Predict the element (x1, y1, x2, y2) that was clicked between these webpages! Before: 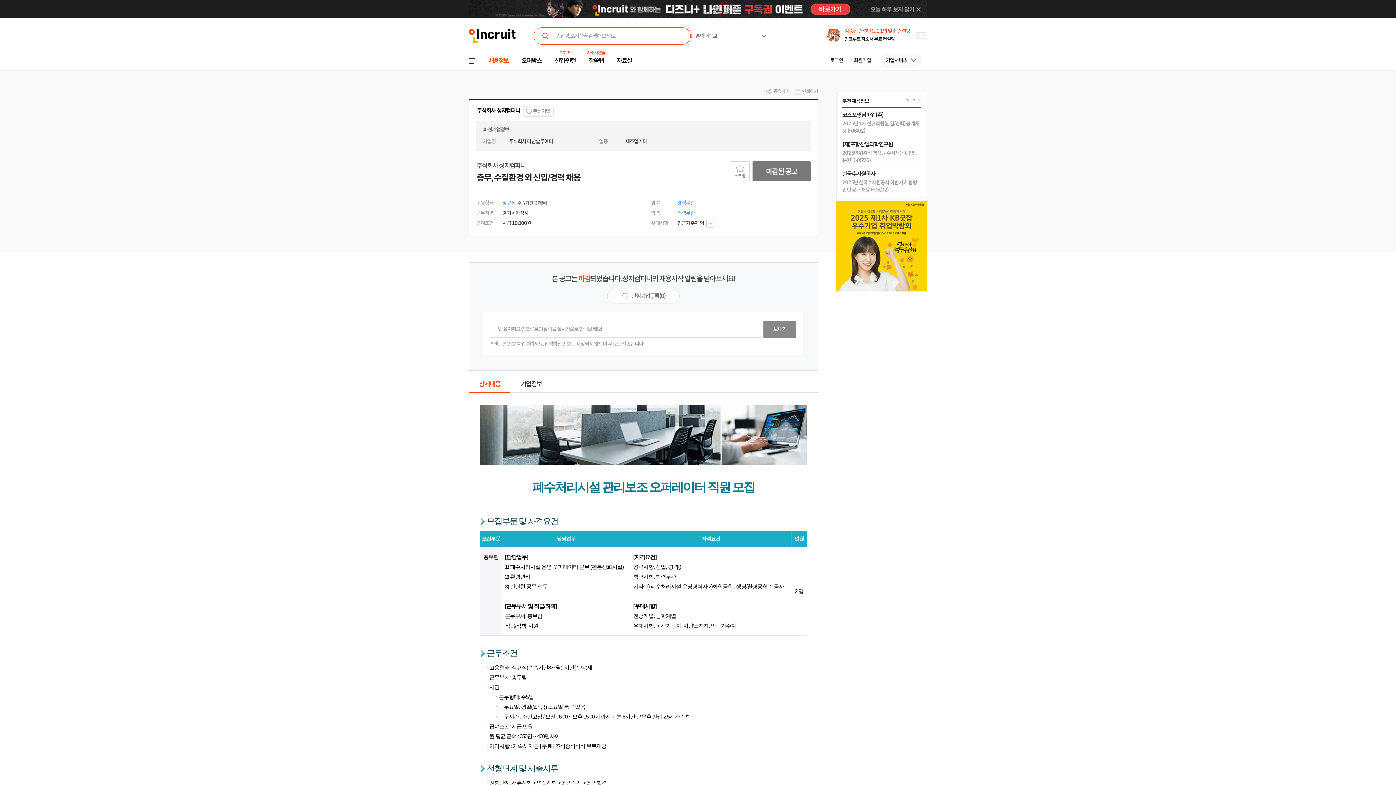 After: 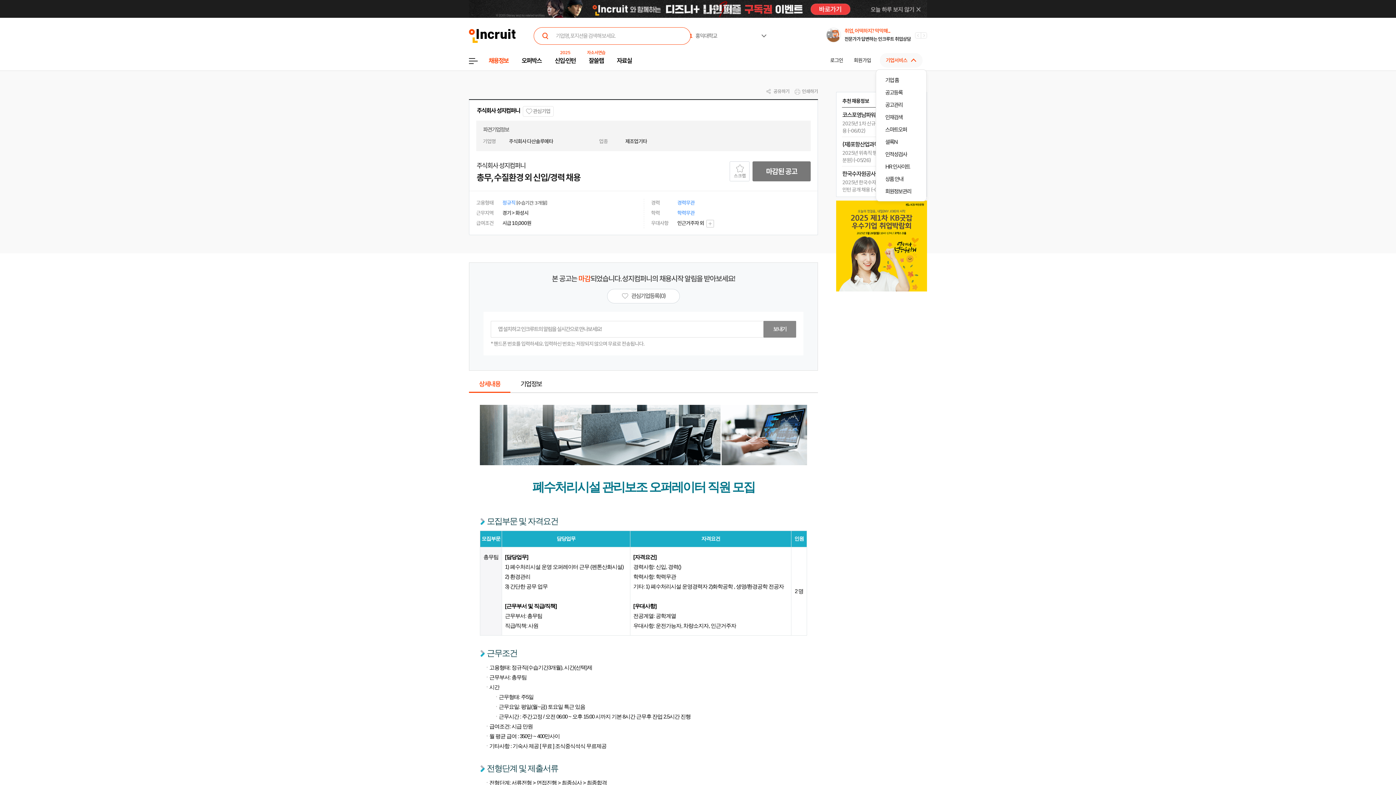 Action: bbox: (880, 53, 922, 67) label: 기업서비스